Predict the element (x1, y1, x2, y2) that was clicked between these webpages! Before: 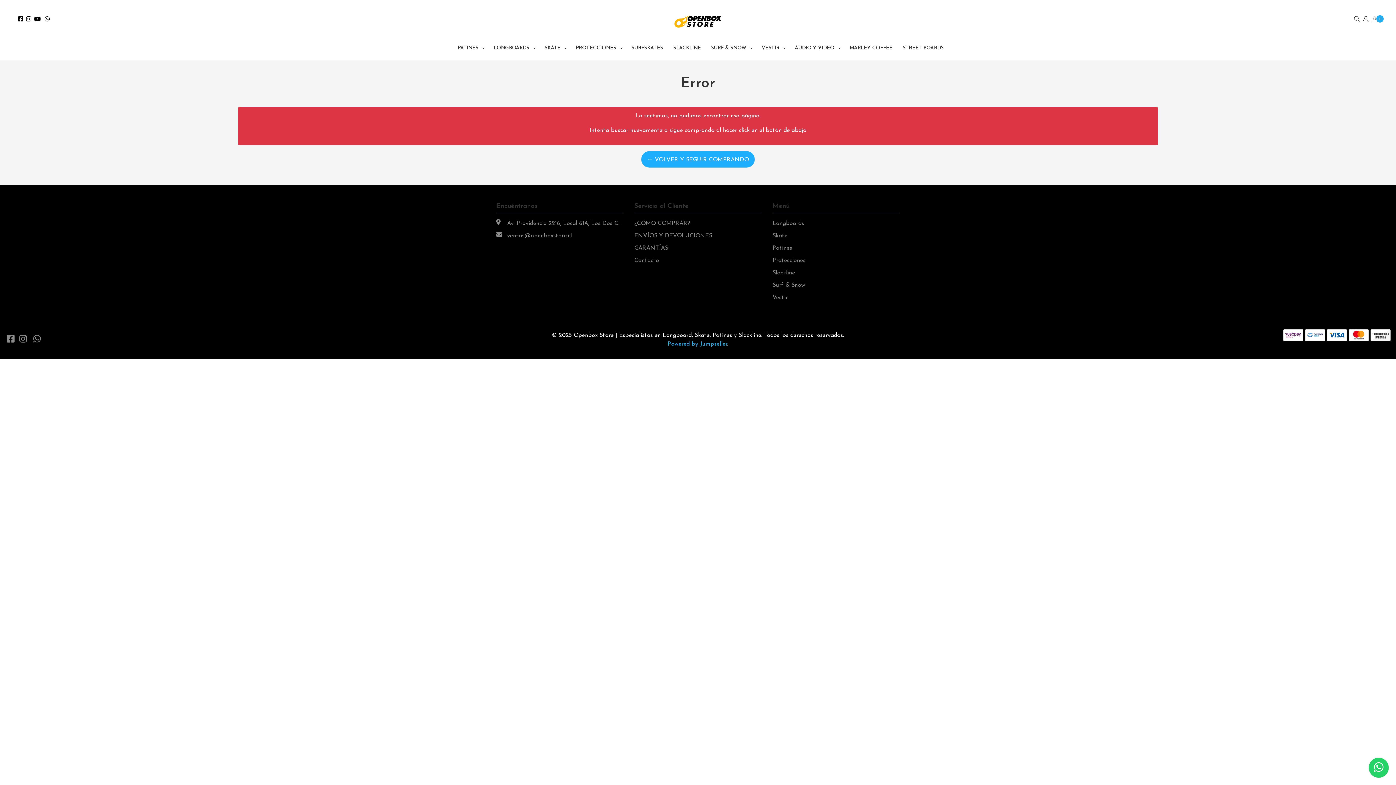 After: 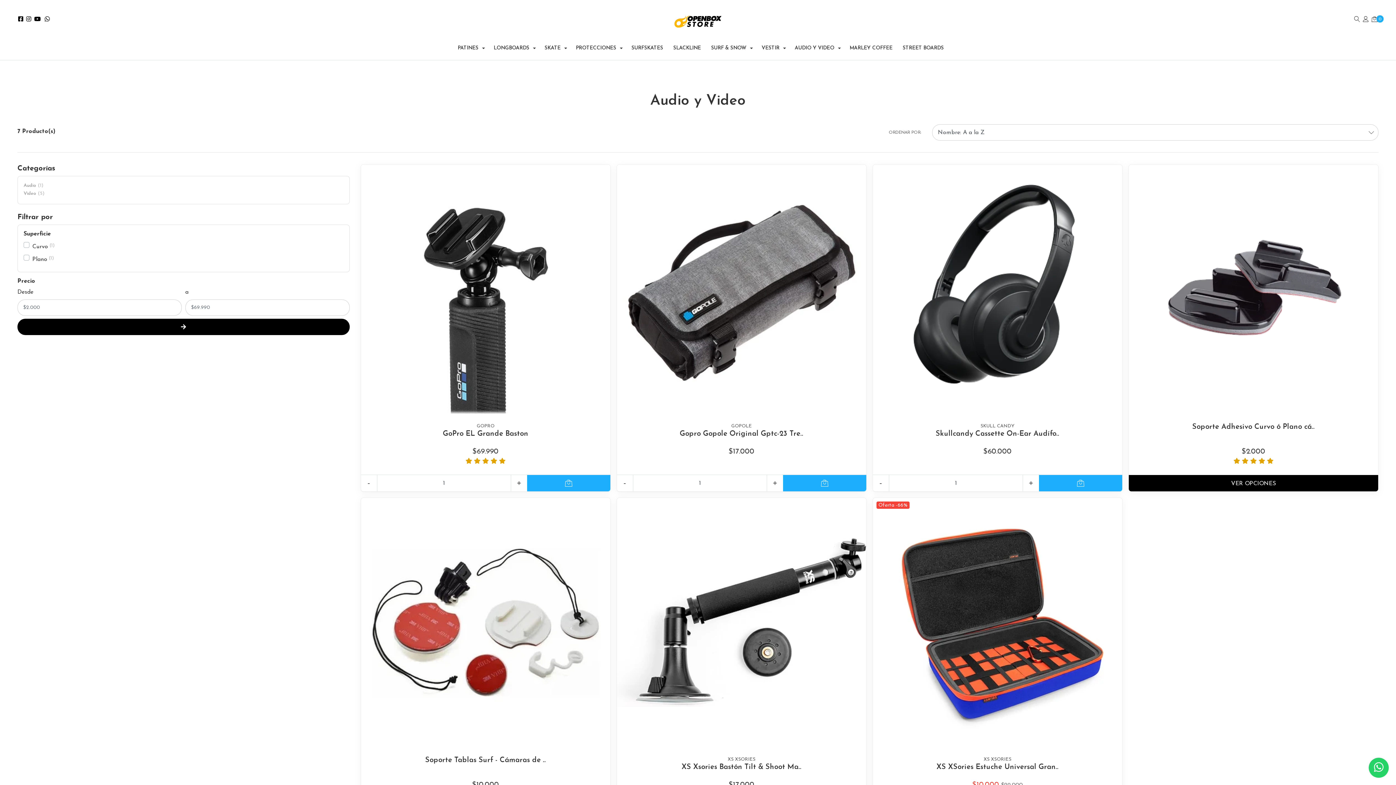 Action: bbox: (789, 39, 844, 57) label: AUDIO Y VIDEO